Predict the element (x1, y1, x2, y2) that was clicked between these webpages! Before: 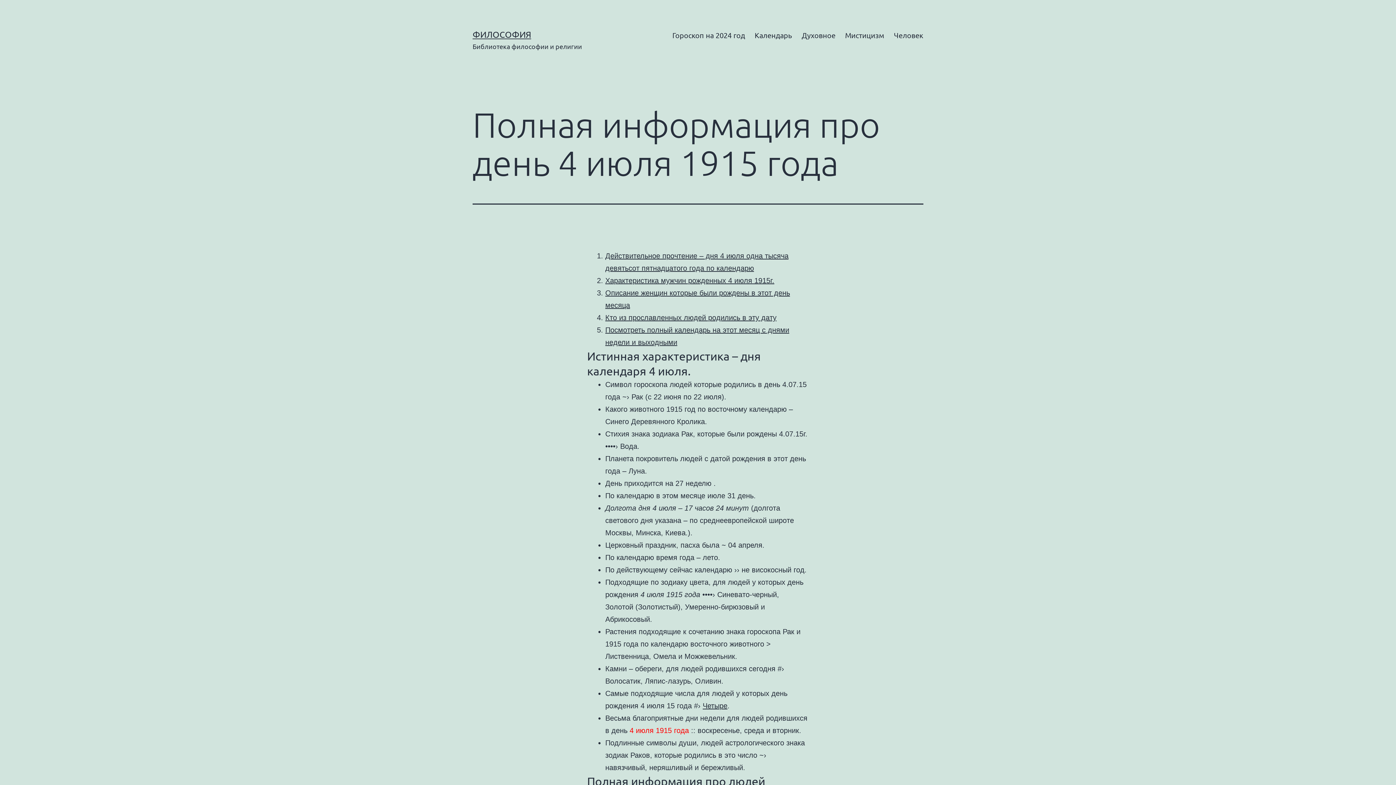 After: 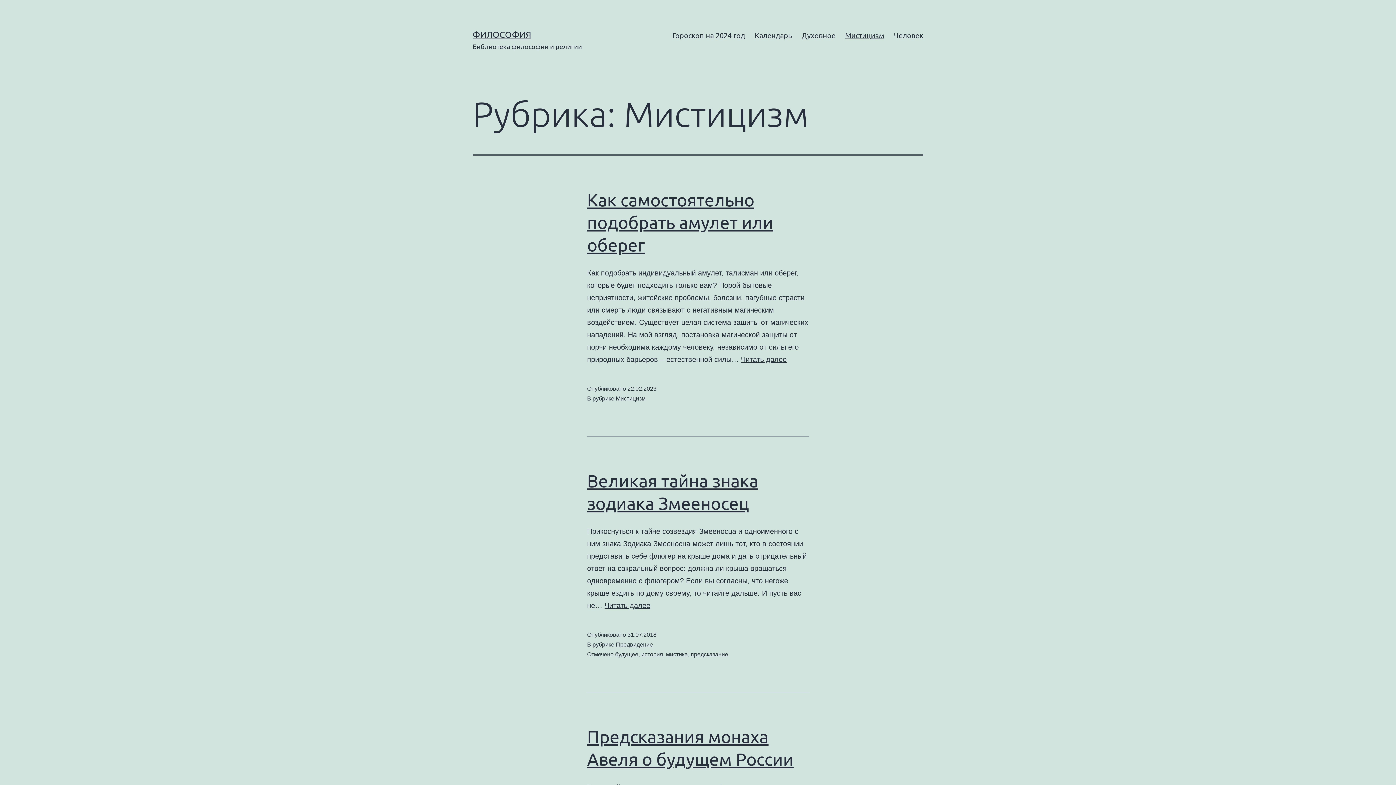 Action: label: Мистицизм bbox: (840, 26, 889, 44)